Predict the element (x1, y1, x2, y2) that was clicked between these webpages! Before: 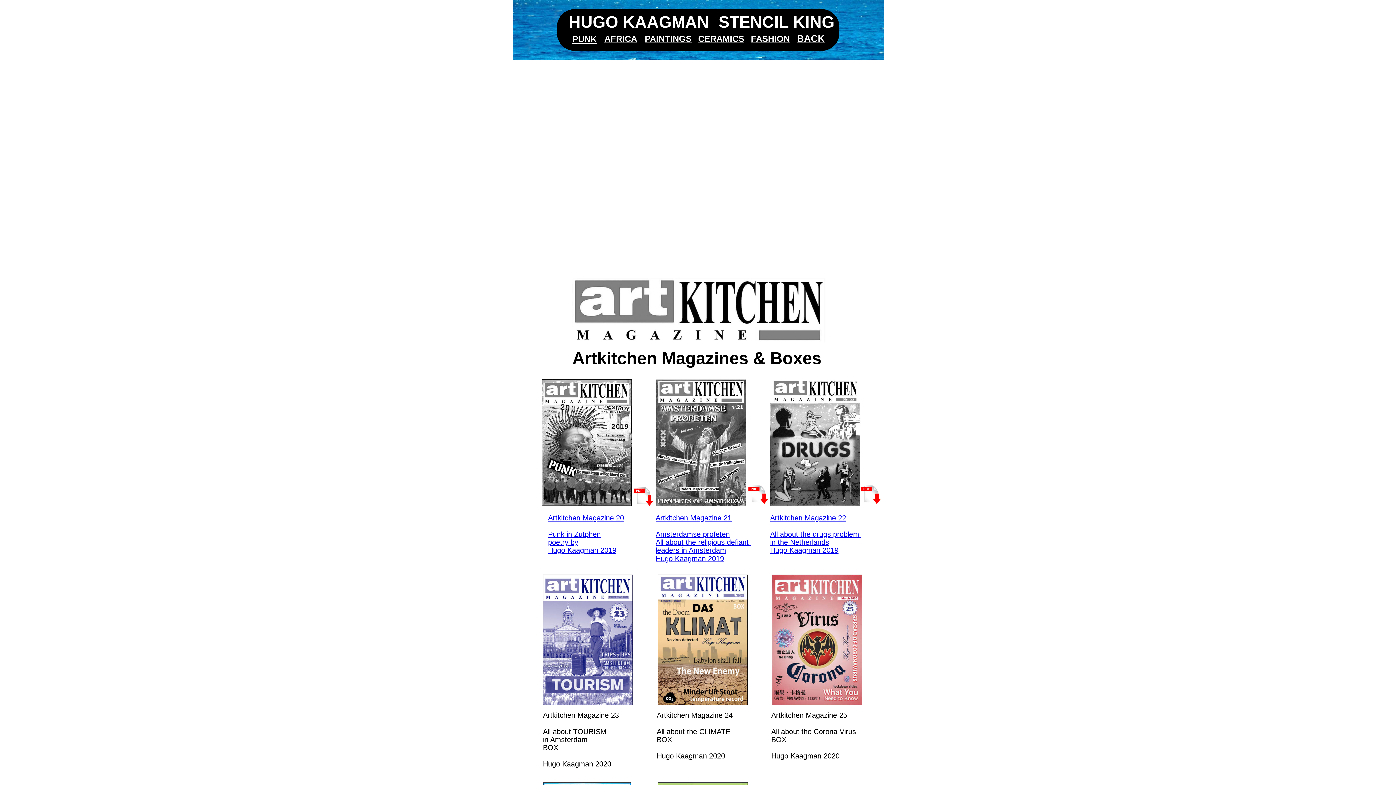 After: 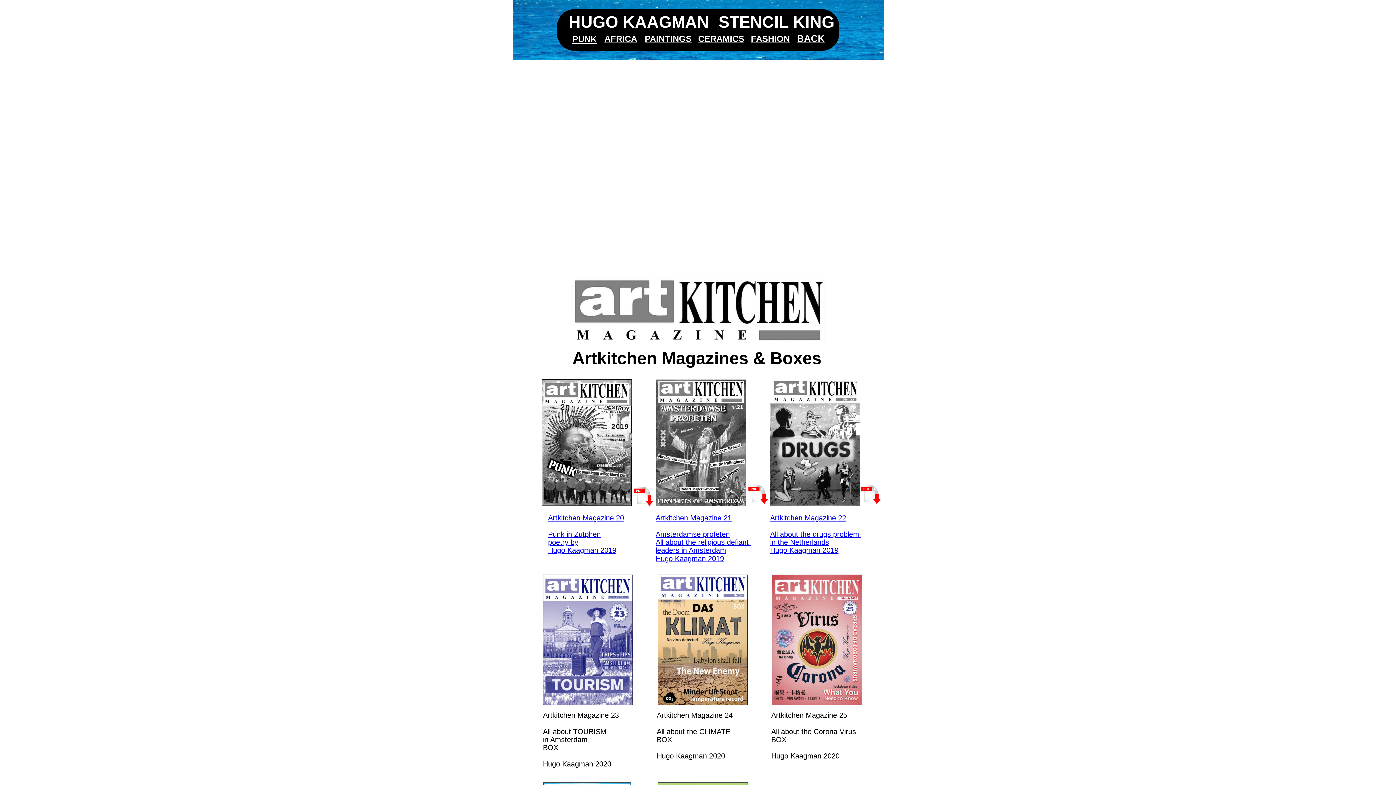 Action: bbox: (770, 538, 829, 546) label: in the Netherlands